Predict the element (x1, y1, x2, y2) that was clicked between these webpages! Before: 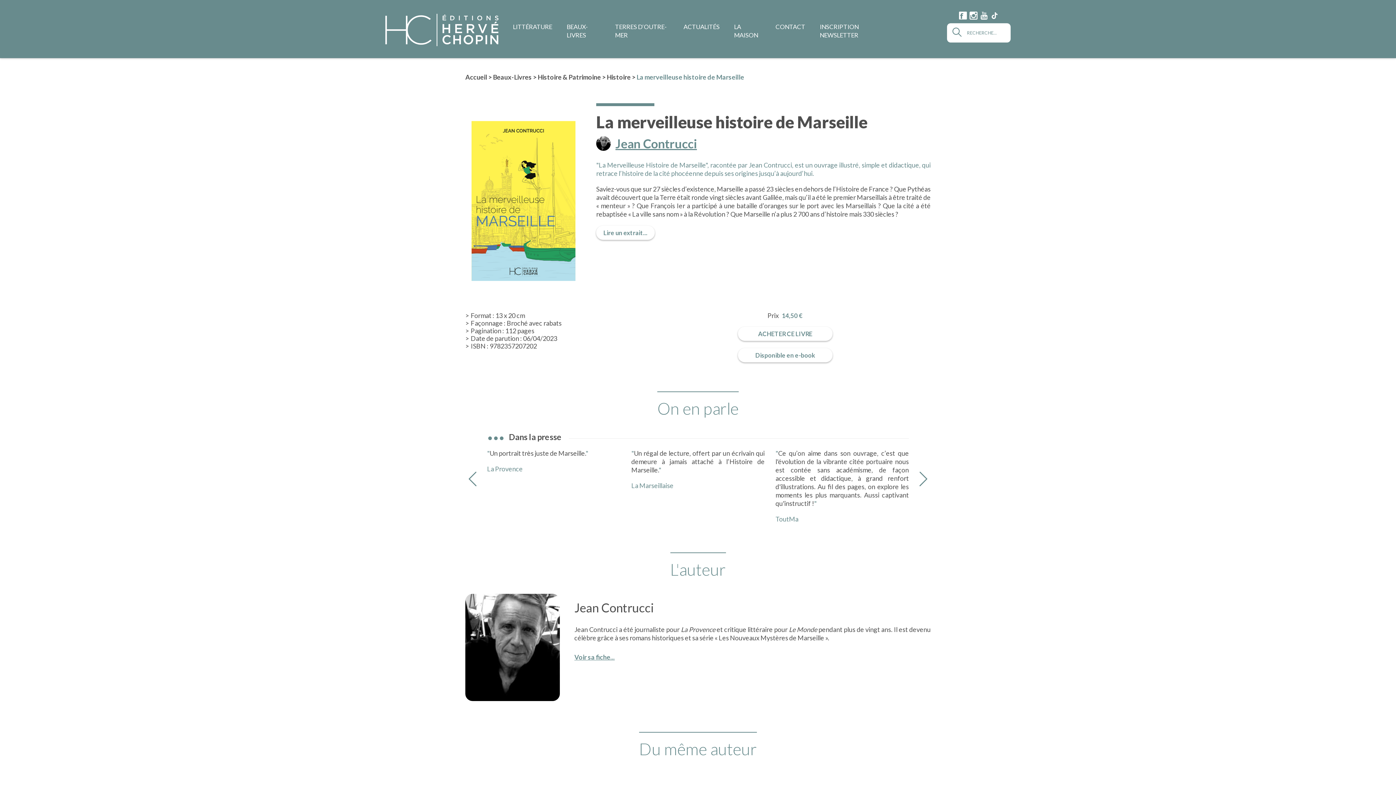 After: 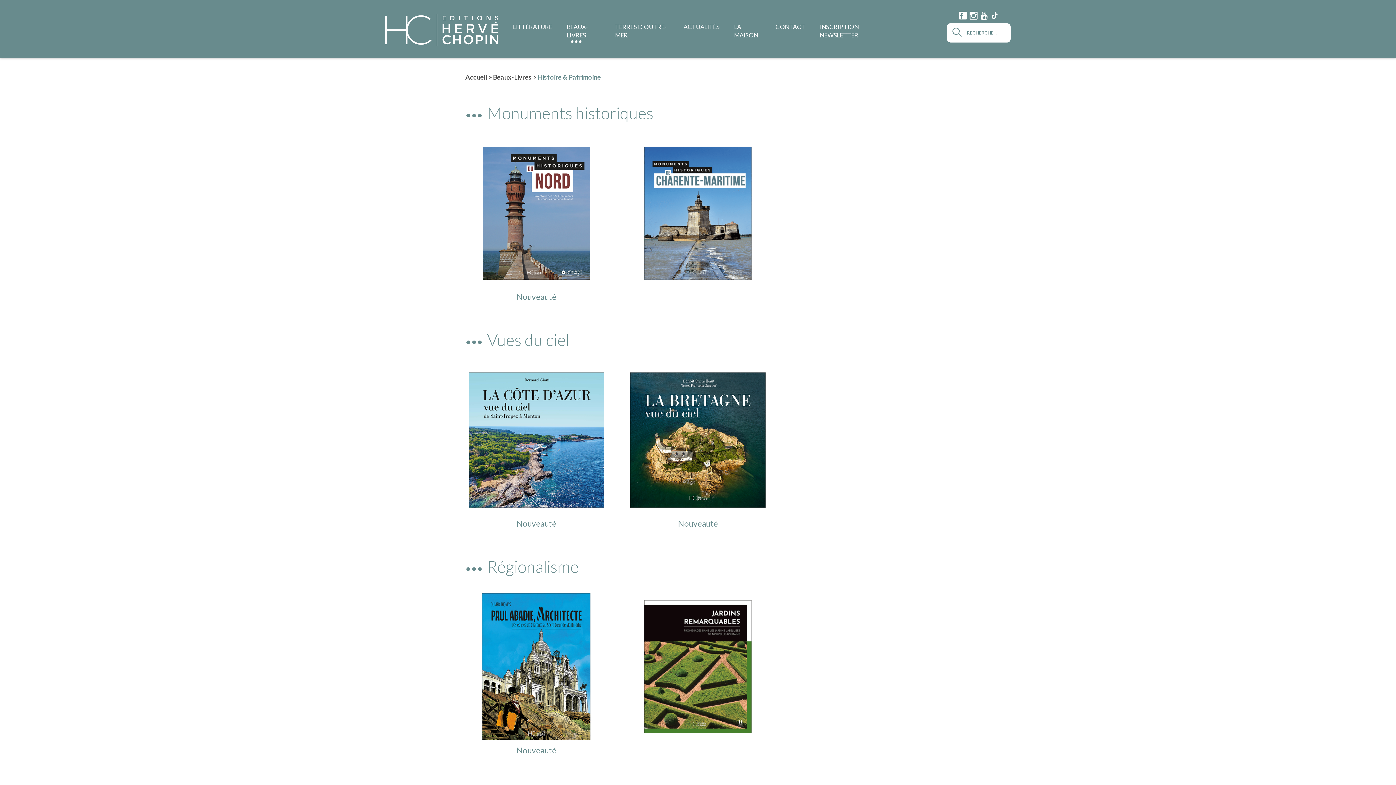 Action: label: Histoire & Patrimoine bbox: (537, 73, 601, 81)